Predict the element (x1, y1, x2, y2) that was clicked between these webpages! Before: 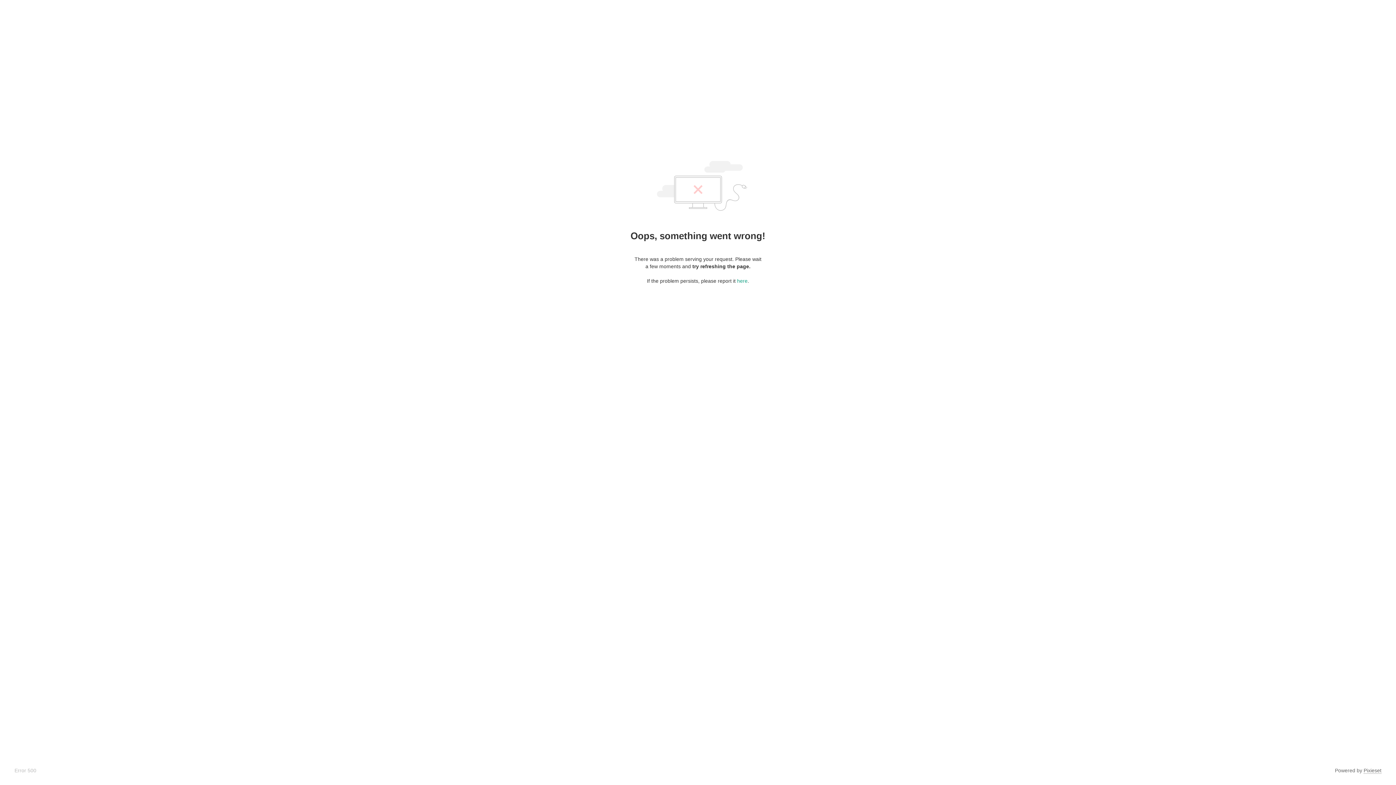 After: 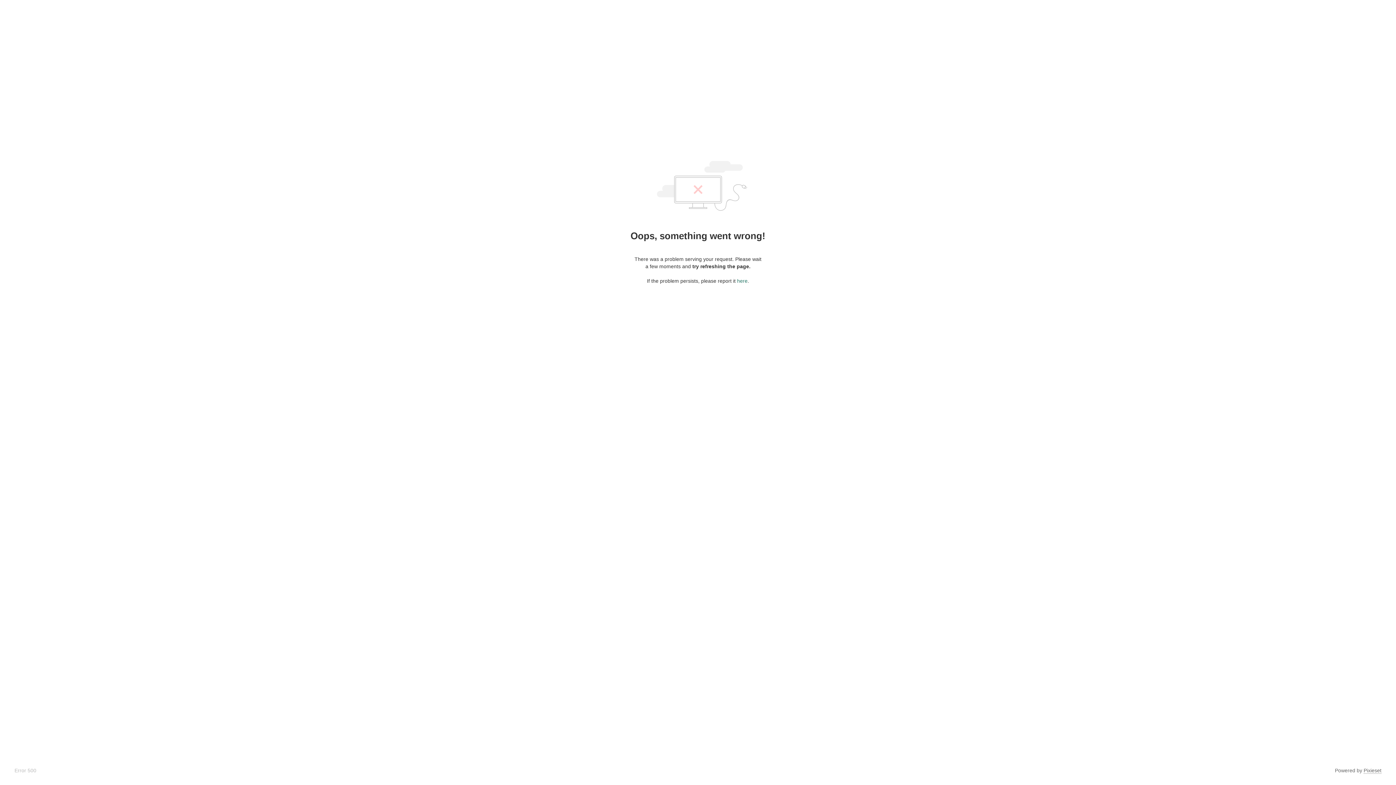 Action: label: here bbox: (737, 278, 747, 284)